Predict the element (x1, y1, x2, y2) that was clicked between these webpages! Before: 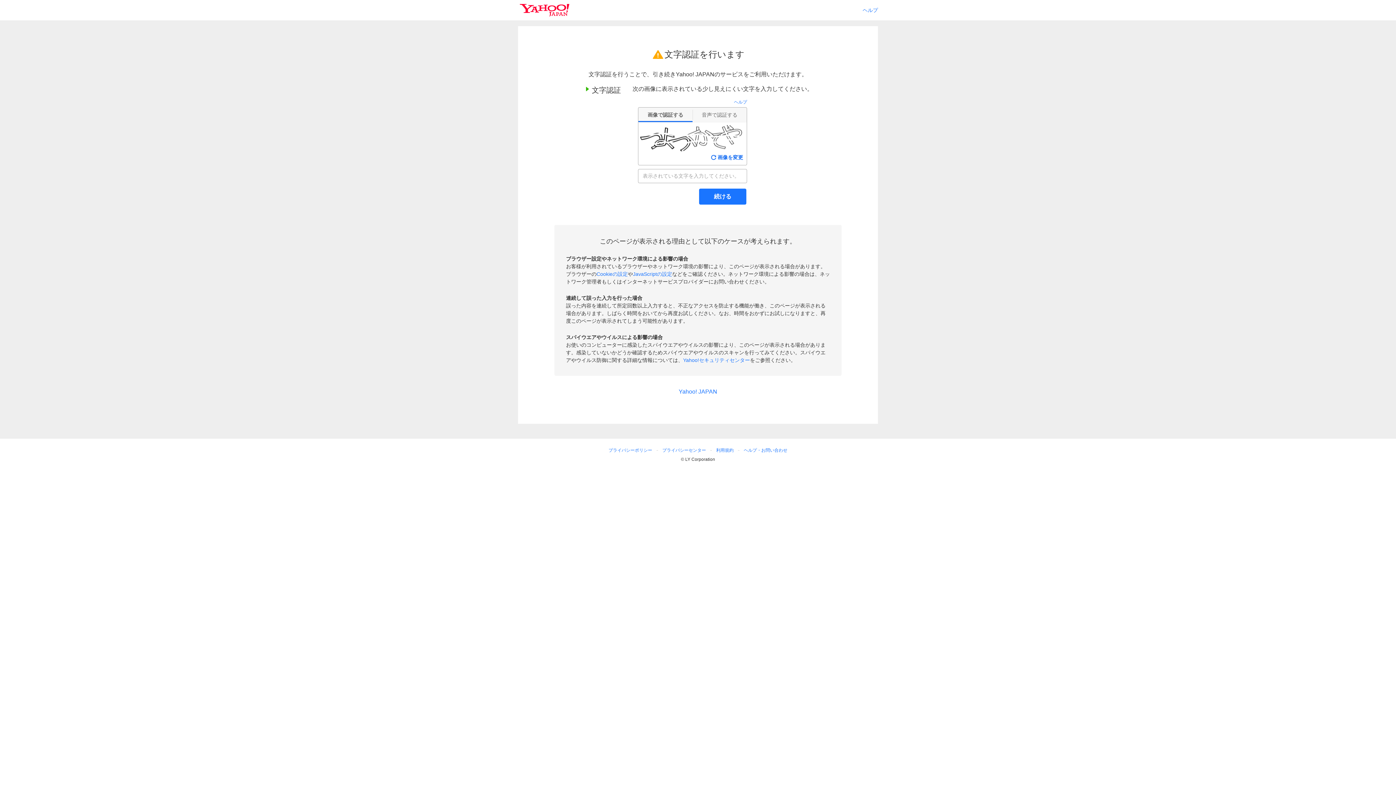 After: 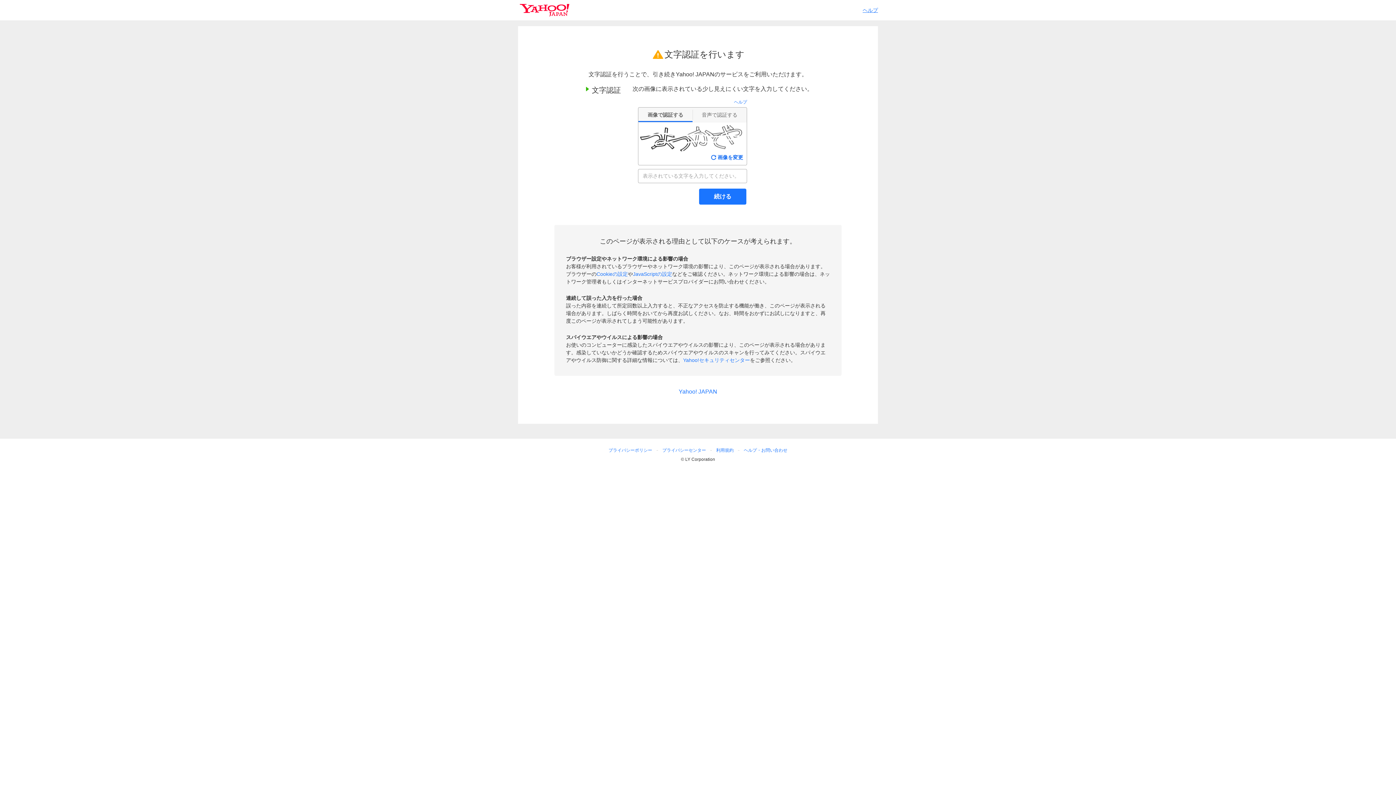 Action: bbox: (862, 7, 878, 13) label: ヘルプ